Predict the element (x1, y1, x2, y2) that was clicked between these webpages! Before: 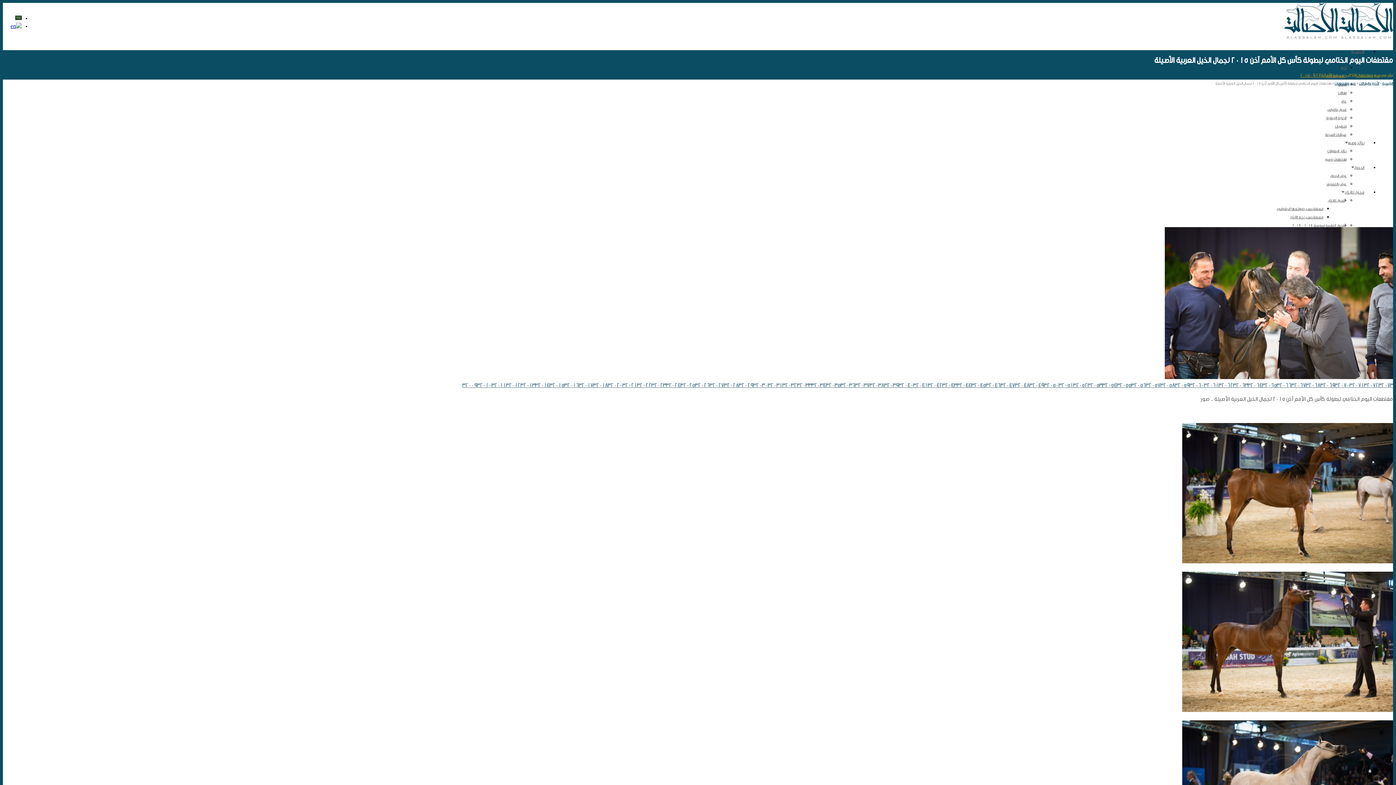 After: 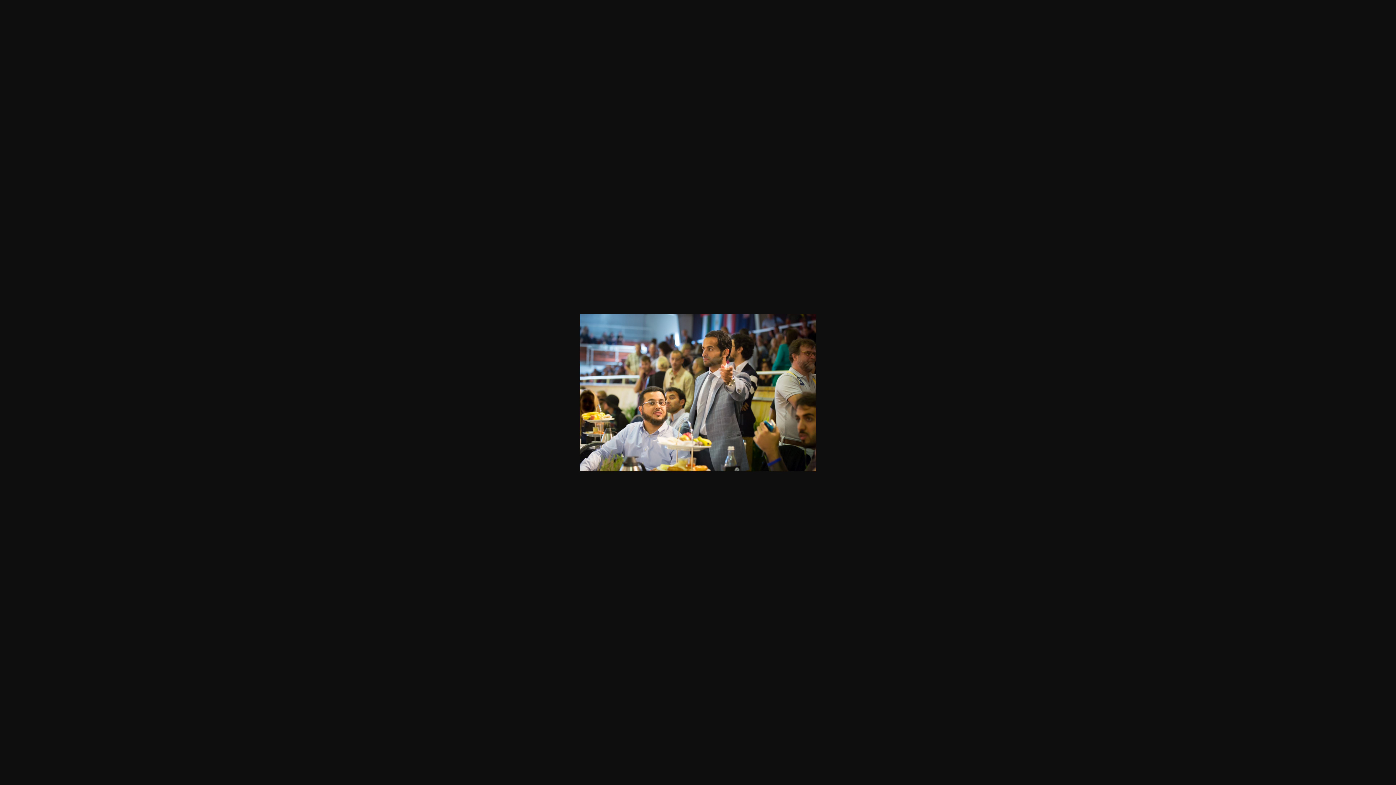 Action: label: 32015 bbox: (549, 382, 564, 388)